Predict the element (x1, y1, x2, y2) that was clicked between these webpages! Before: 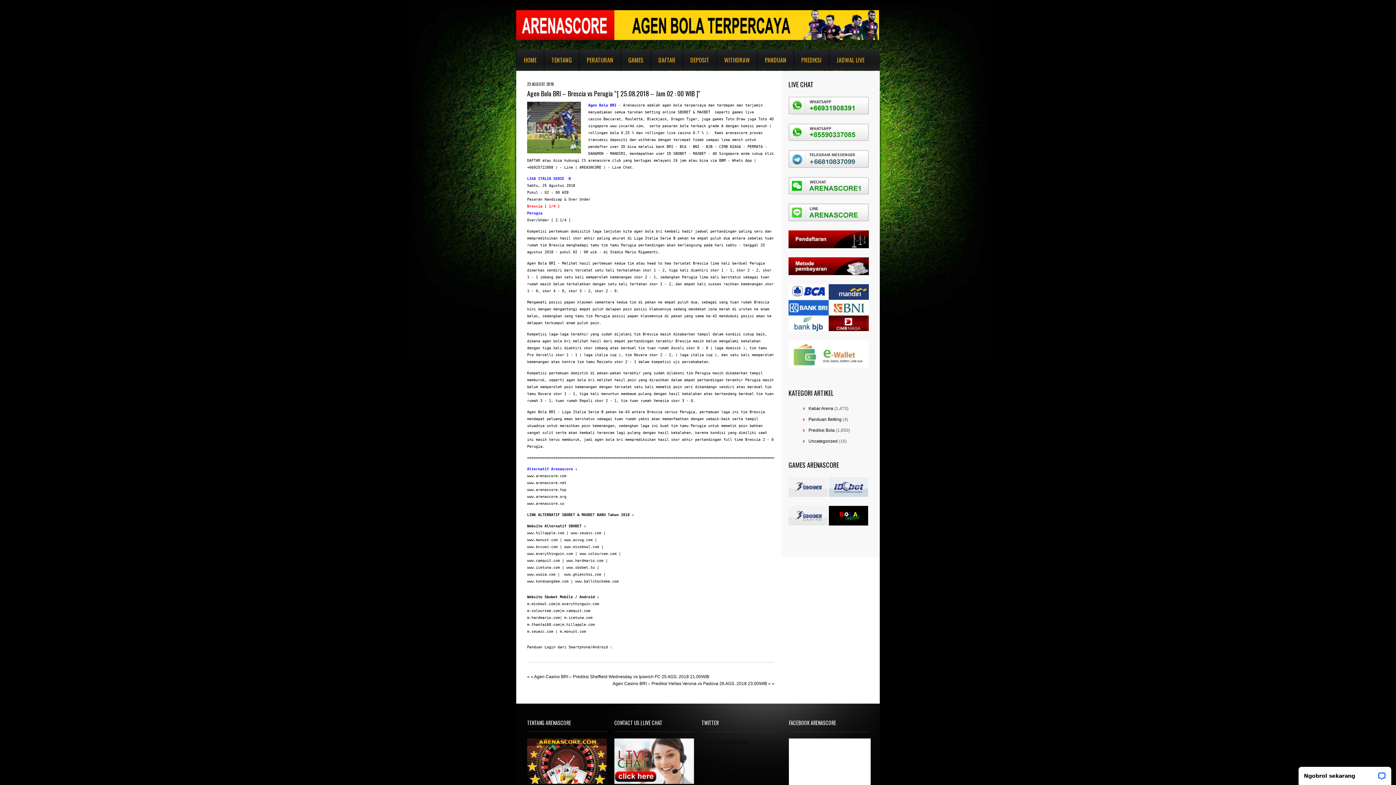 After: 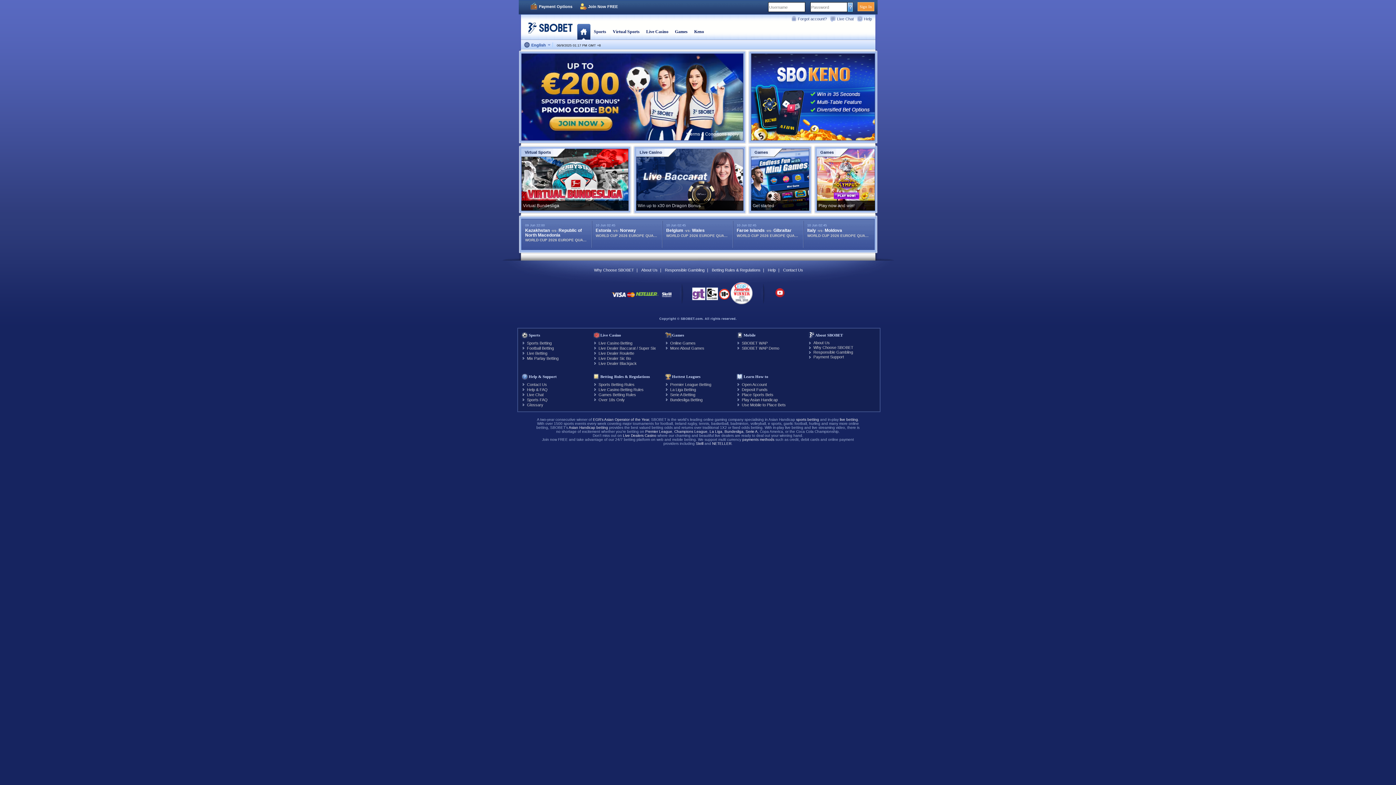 Action: label: www.everythingwin.com bbox: (527, 552, 573, 556)